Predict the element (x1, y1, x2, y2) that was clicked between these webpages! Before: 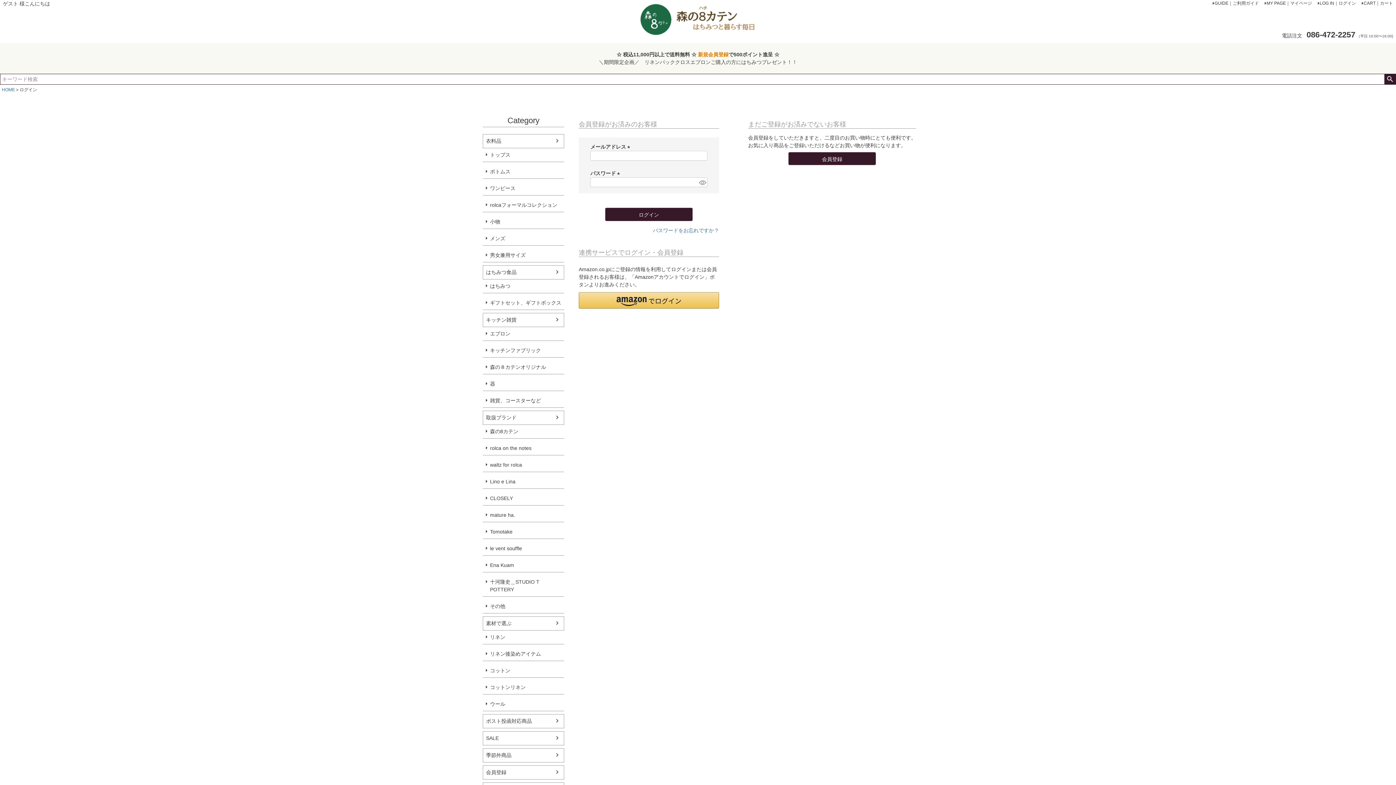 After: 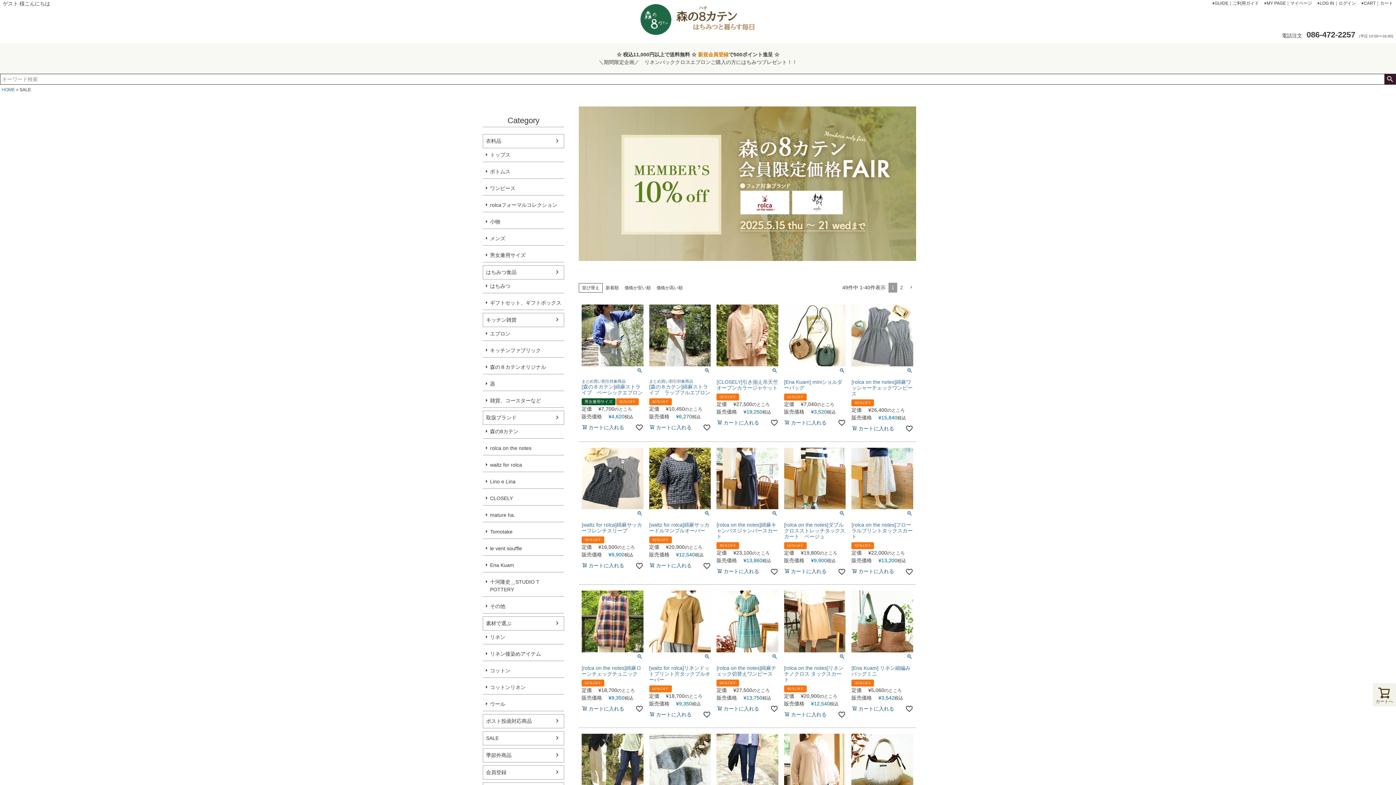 Action: label: SALE bbox: (483, 731, 564, 745)